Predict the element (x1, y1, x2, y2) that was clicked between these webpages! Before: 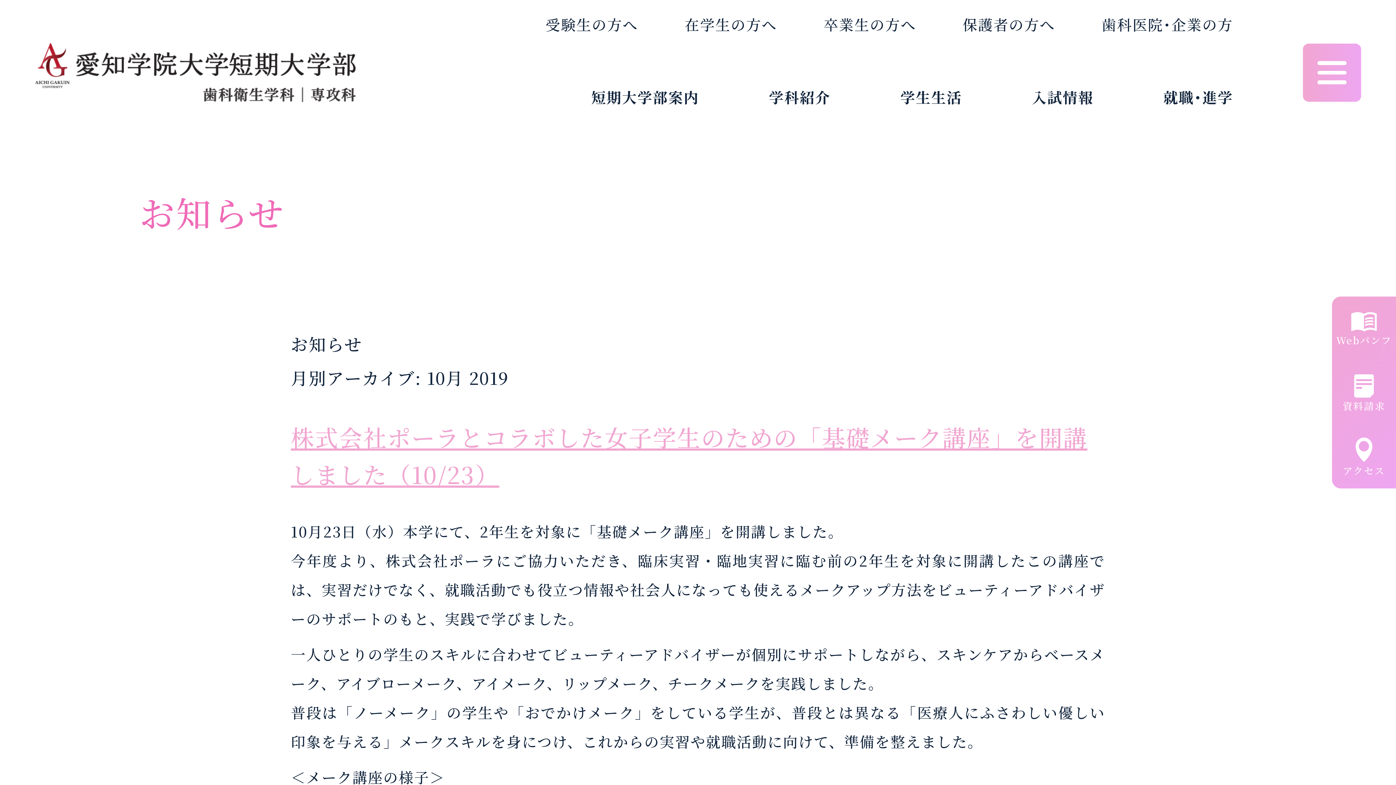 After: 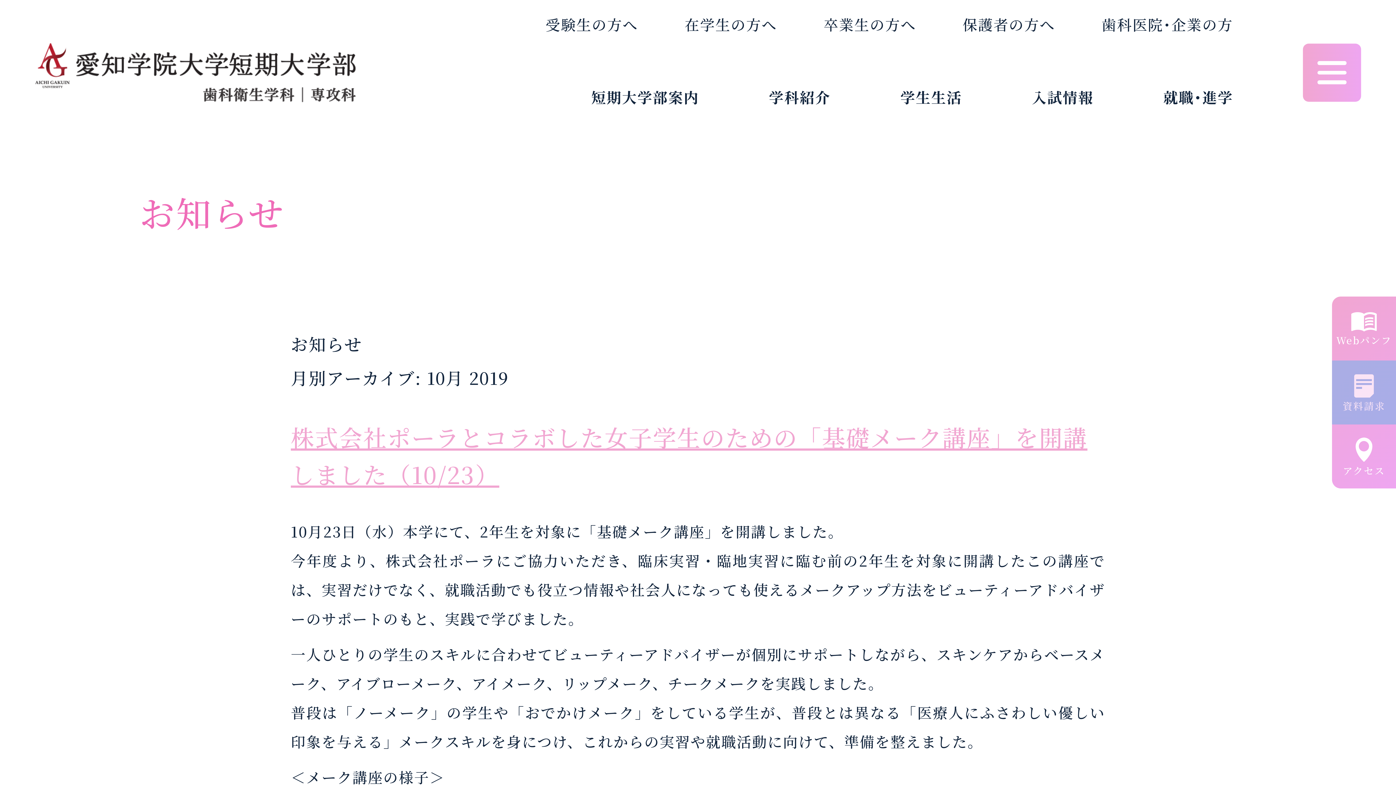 Action: label: 資料請求 bbox: (1332, 360, 1396, 424)